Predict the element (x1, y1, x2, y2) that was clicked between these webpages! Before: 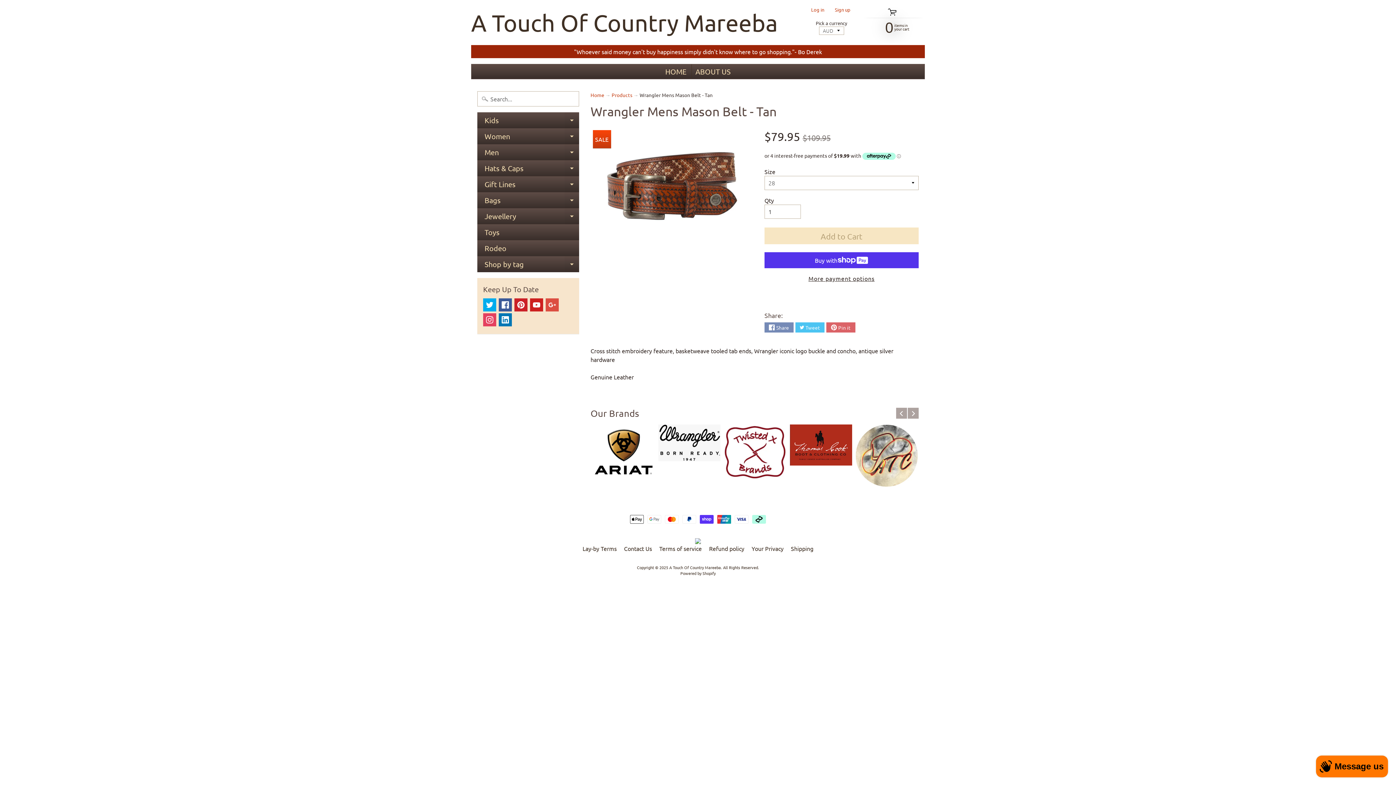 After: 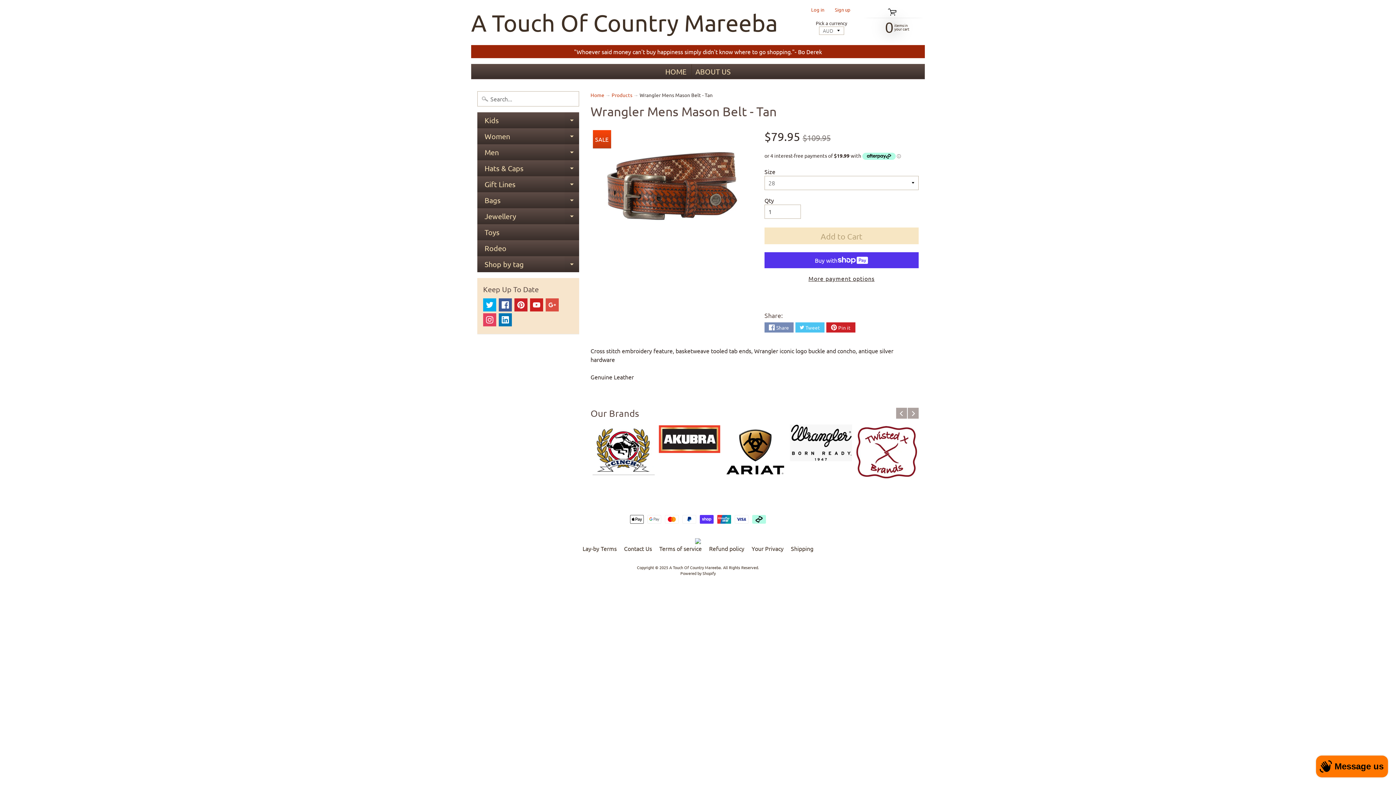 Action: bbox: (826, 322, 855, 332) label: Pin it